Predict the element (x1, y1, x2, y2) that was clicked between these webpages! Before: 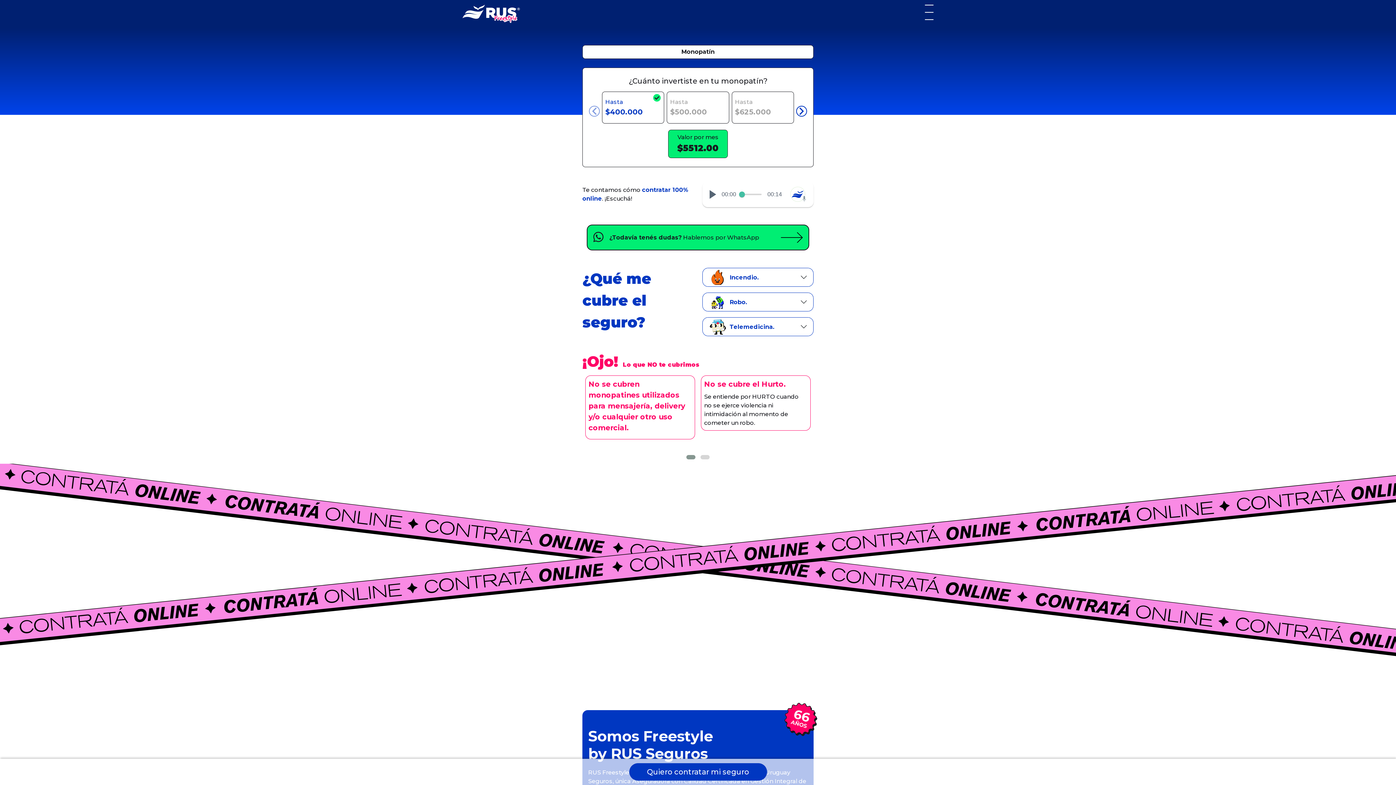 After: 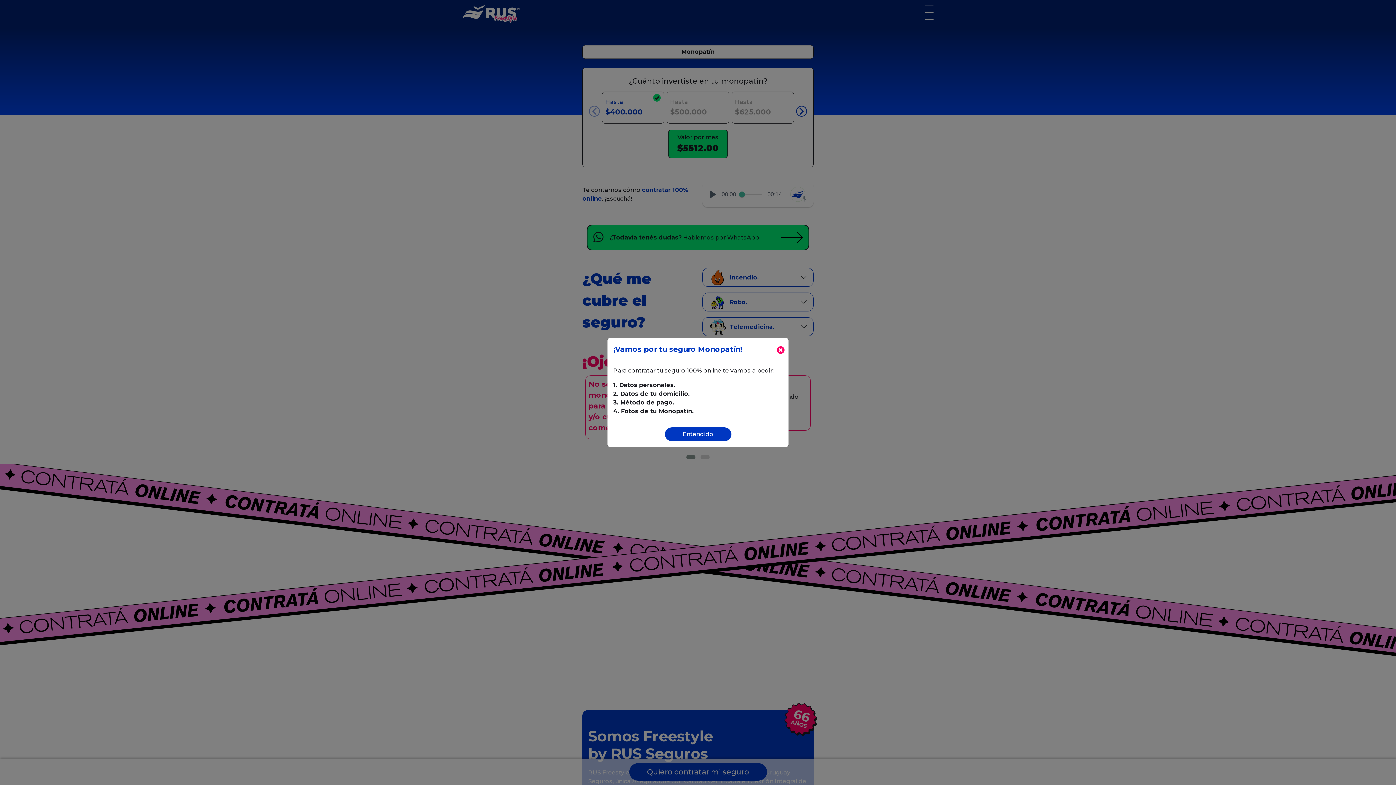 Action: bbox: (629, 763, 767, 781) label: Quiero contratar mi seguro